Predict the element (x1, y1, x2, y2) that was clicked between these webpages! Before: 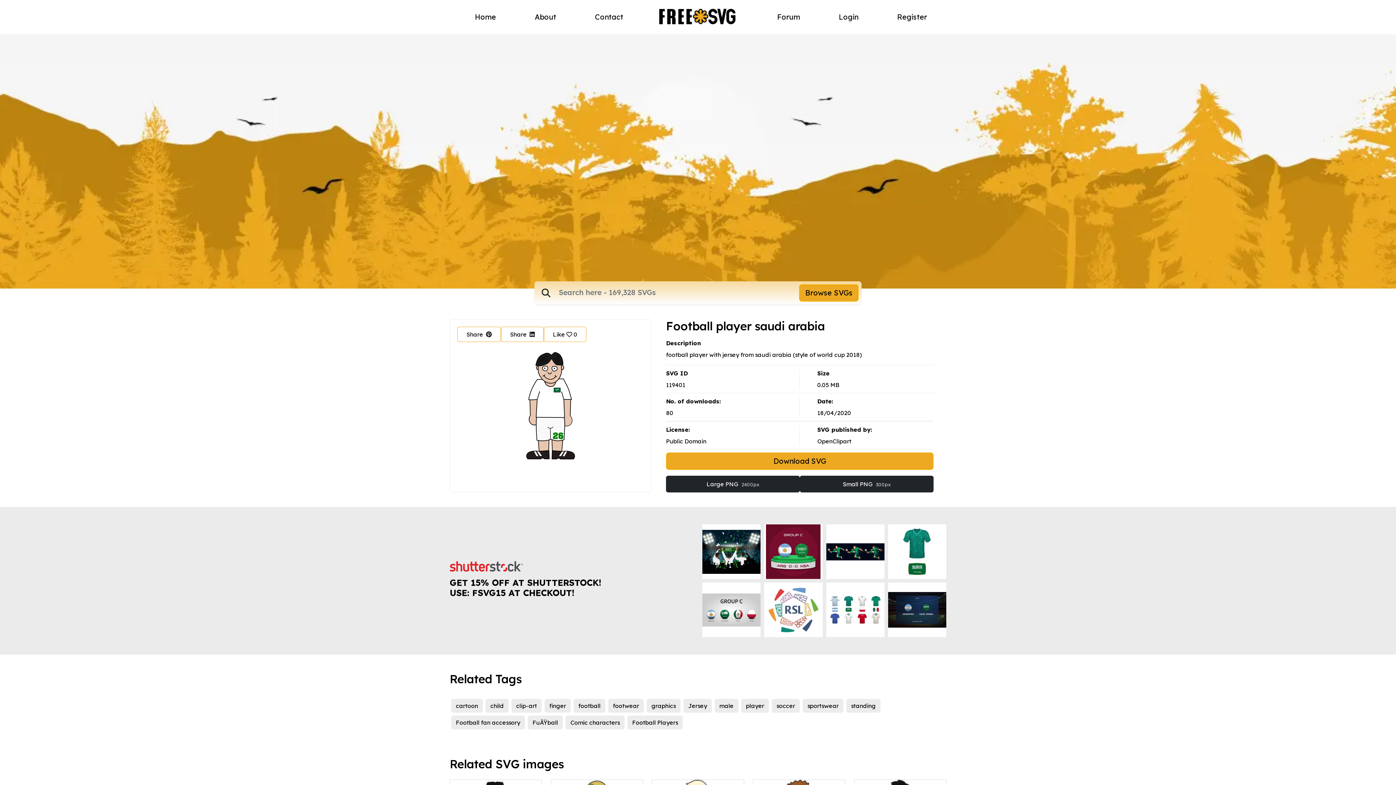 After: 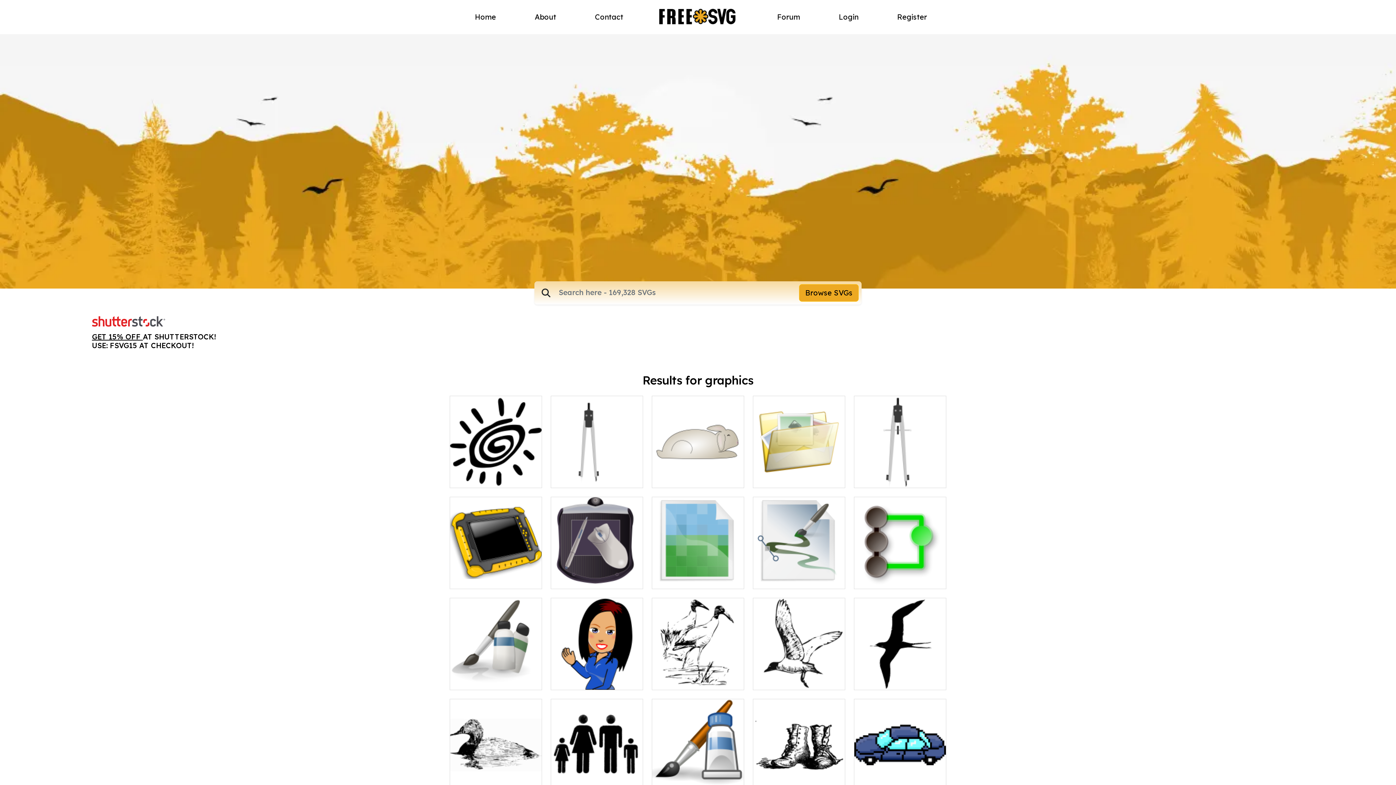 Action: label: graphics bbox: (646, 699, 680, 713)